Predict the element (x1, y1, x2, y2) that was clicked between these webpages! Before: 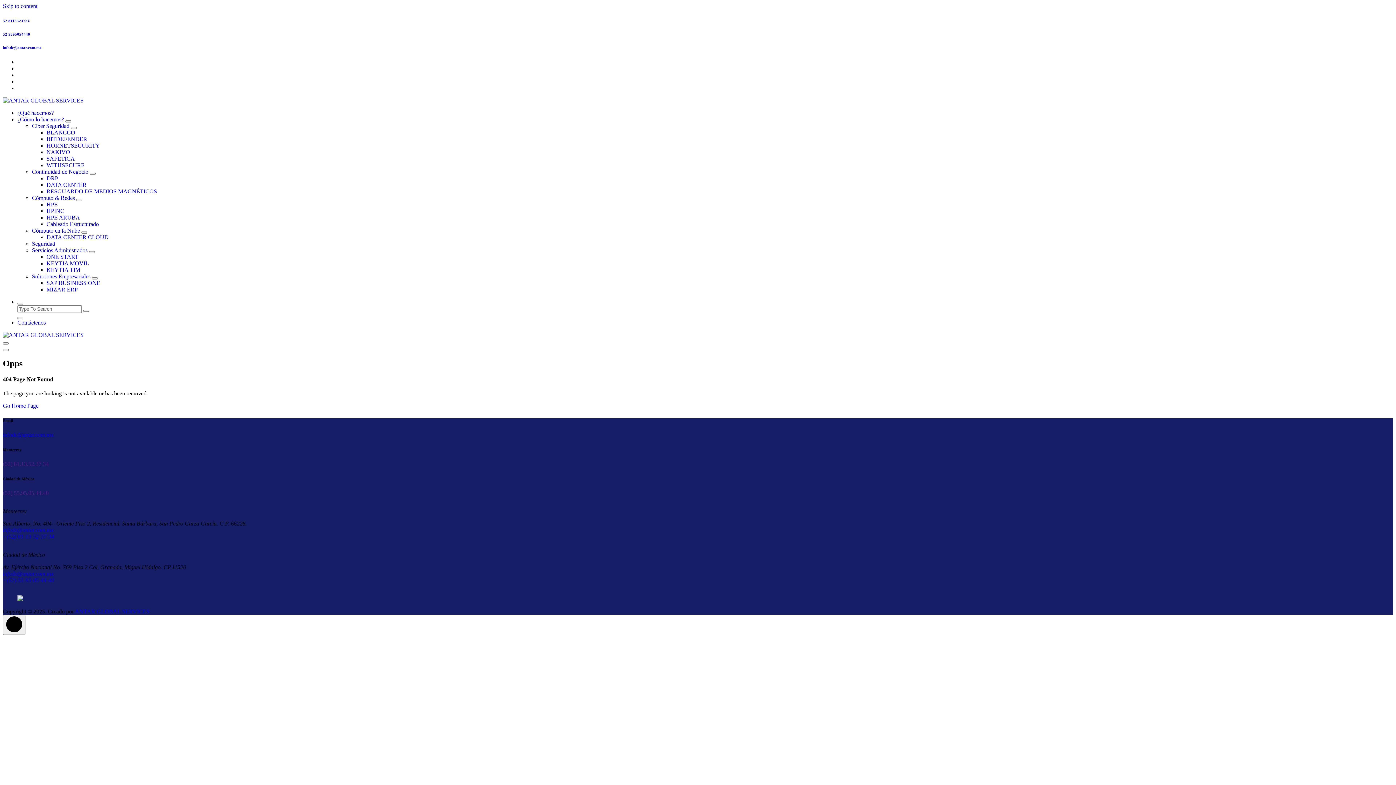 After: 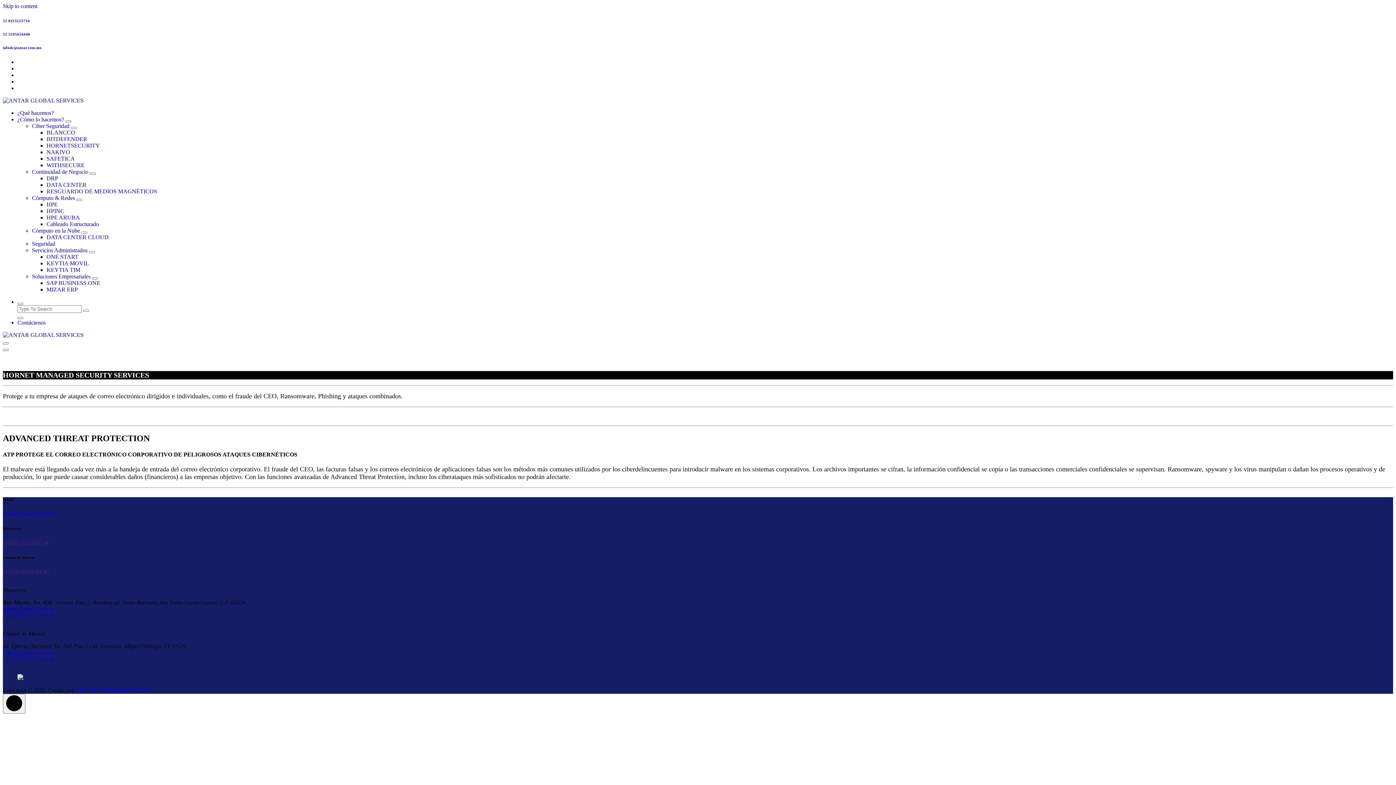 Action: label: HORNETSECURITY bbox: (46, 142, 100, 148)